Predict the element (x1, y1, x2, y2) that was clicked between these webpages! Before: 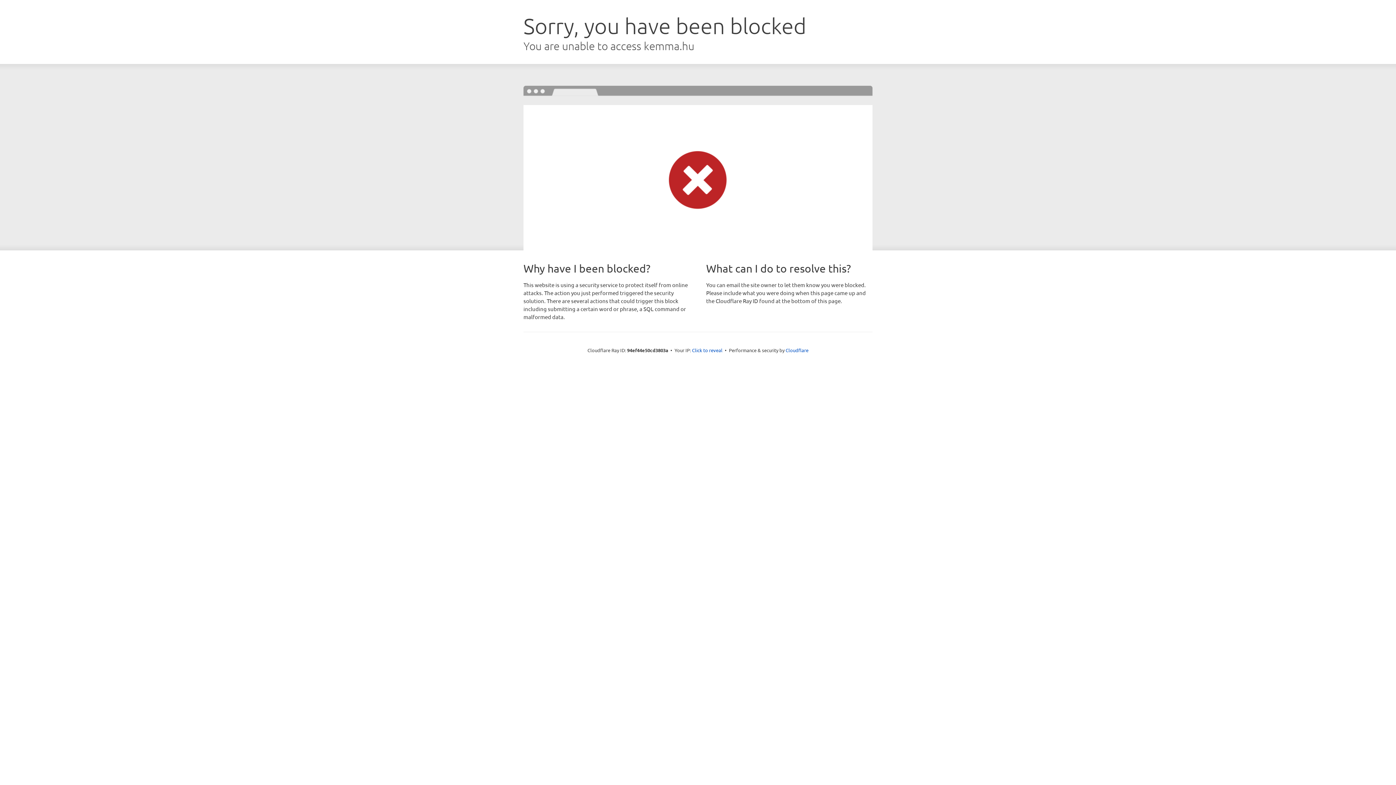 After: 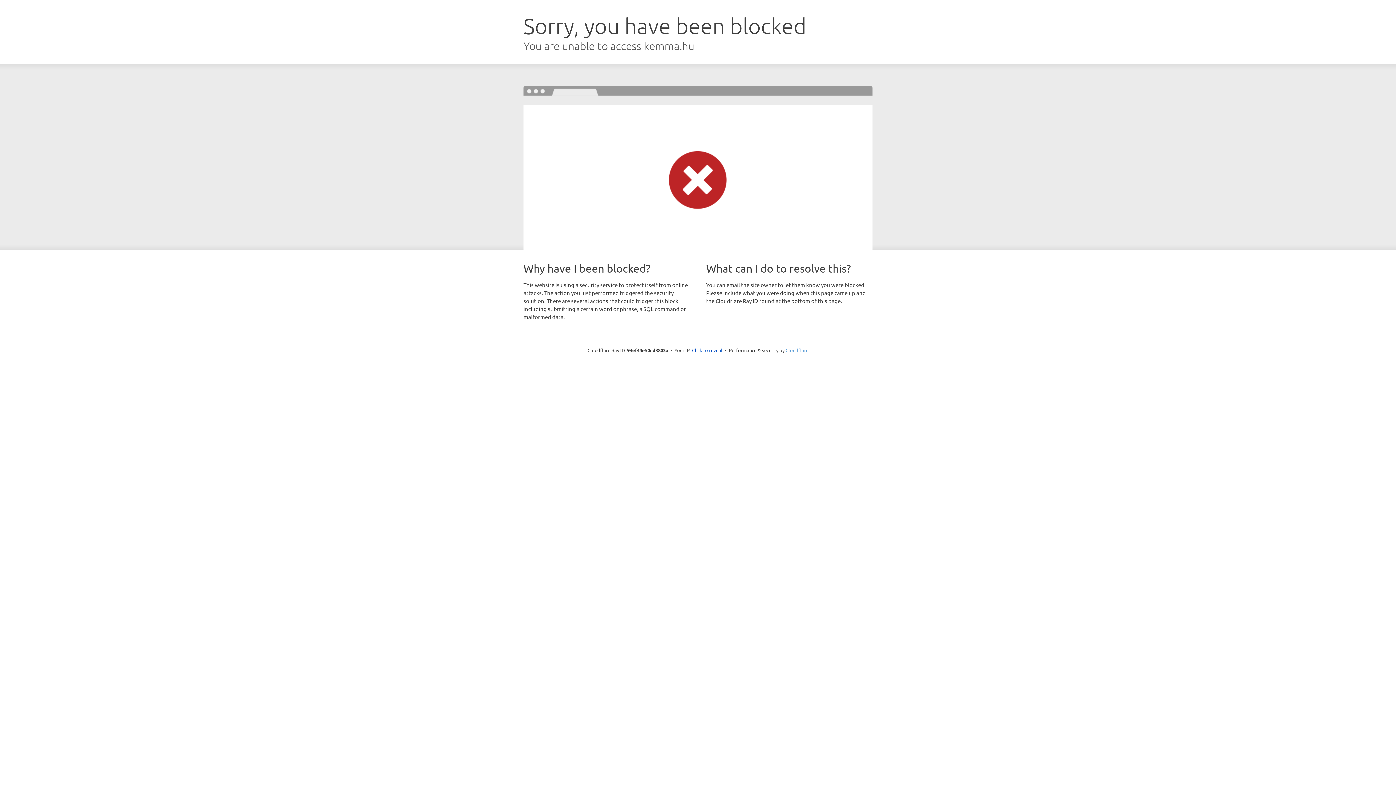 Action: bbox: (785, 347, 808, 353) label: Cloudflare